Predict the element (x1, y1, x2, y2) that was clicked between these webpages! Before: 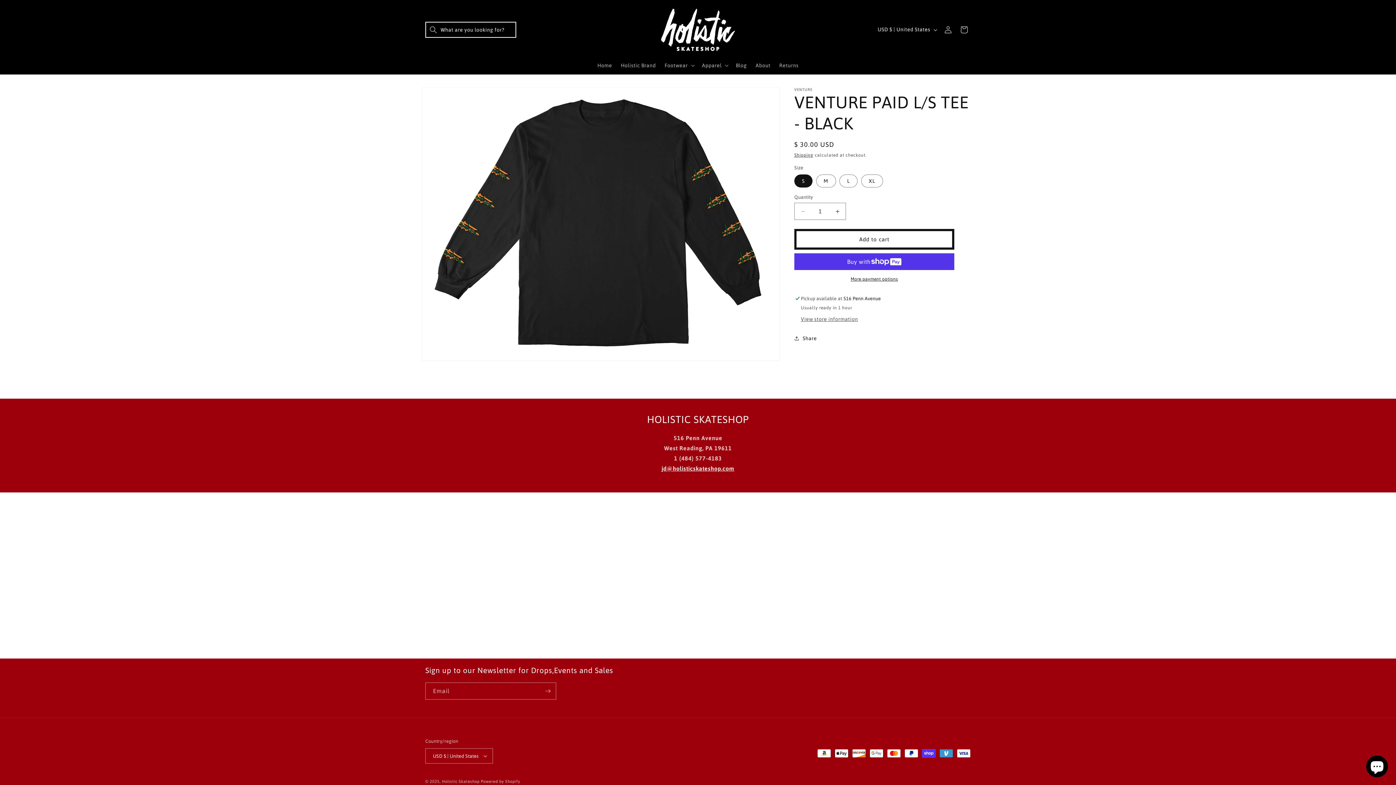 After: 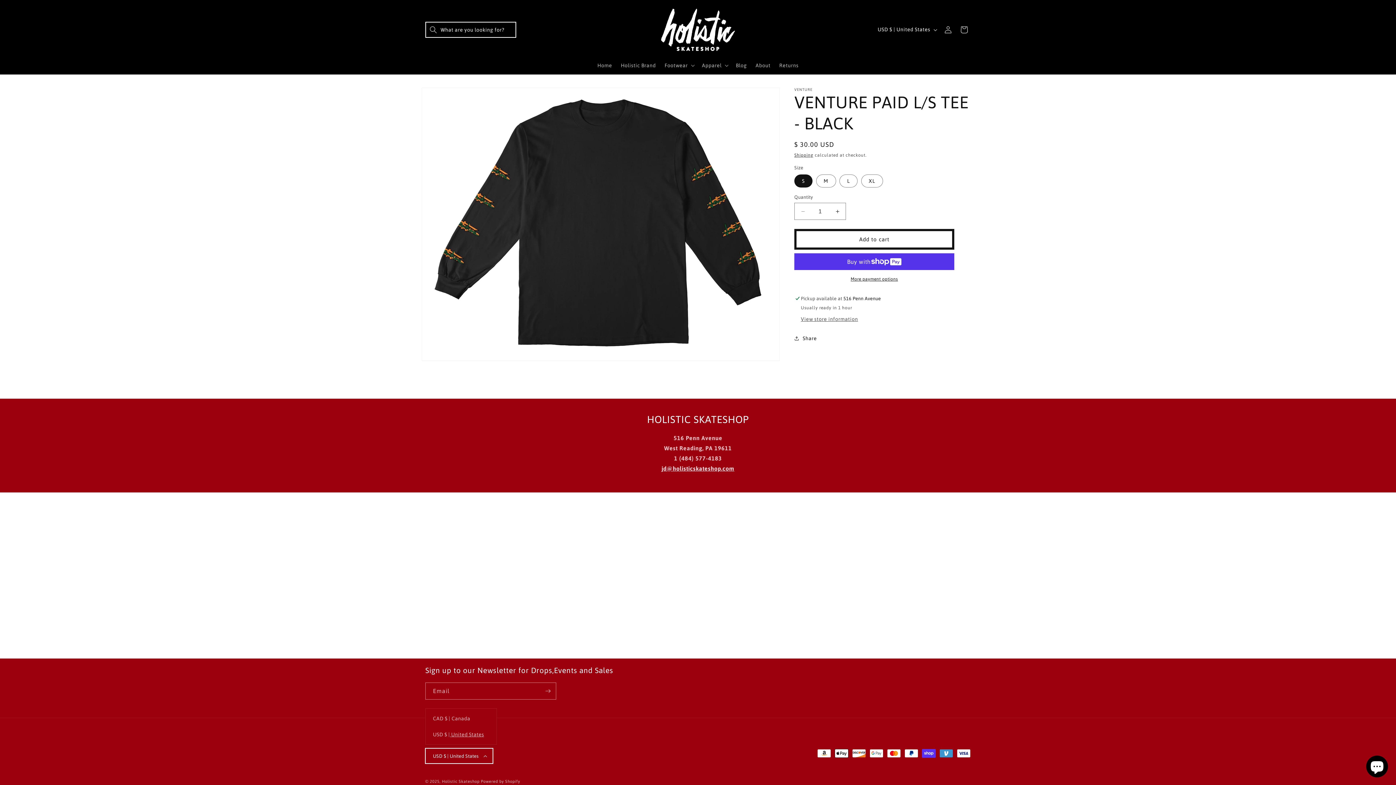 Action: bbox: (425, 748, 493, 764) label: USD $ | United States